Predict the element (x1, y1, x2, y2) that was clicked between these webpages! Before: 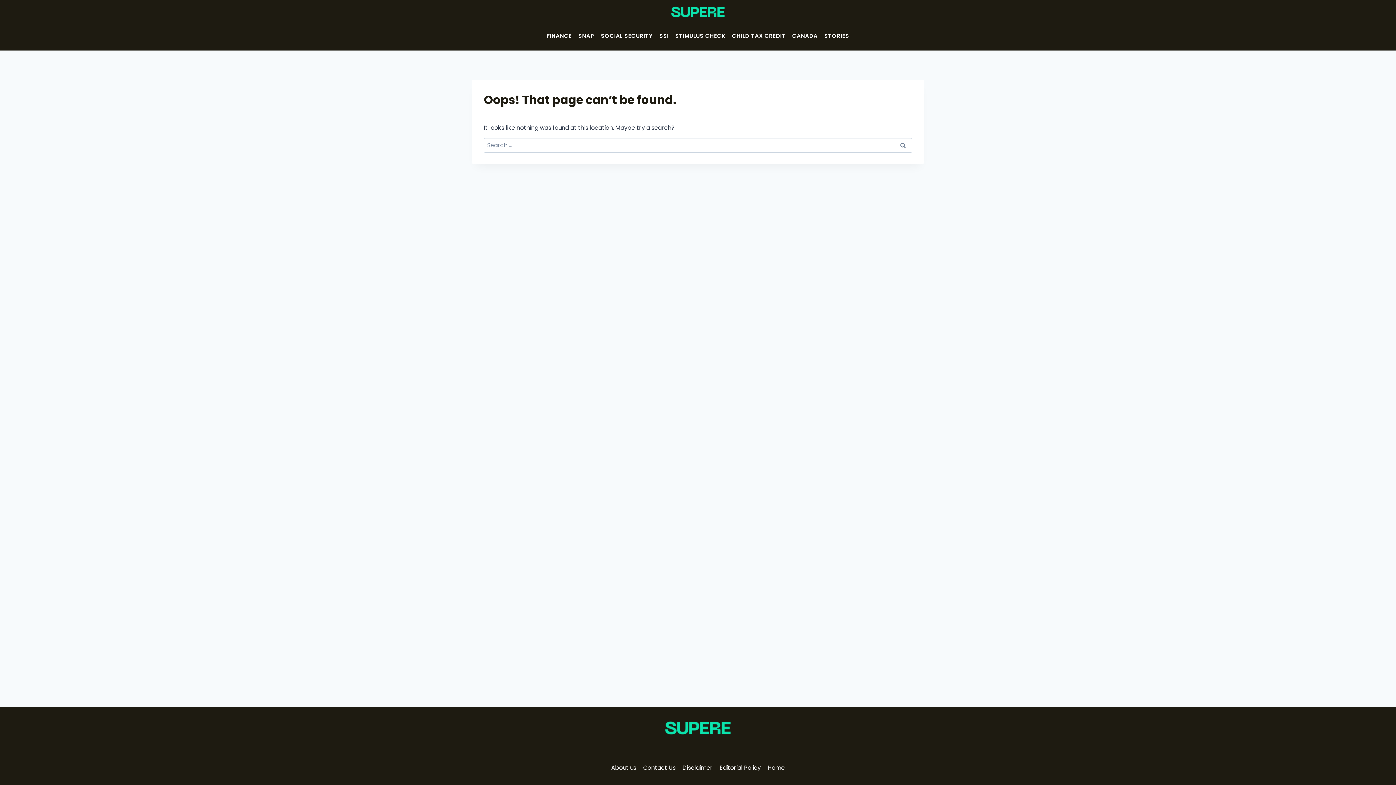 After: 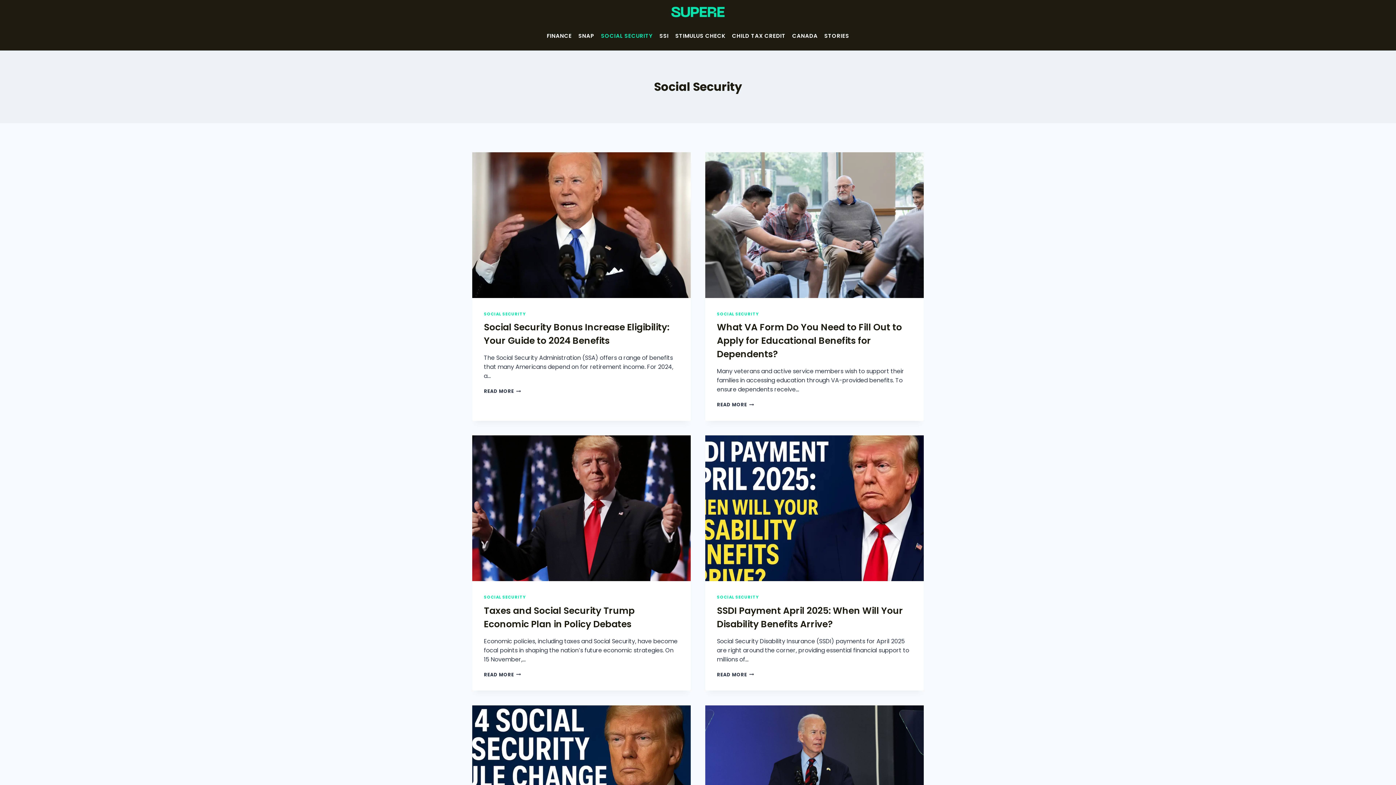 Action: label: SOCIAL SECURITY bbox: (597, 28, 656, 43)